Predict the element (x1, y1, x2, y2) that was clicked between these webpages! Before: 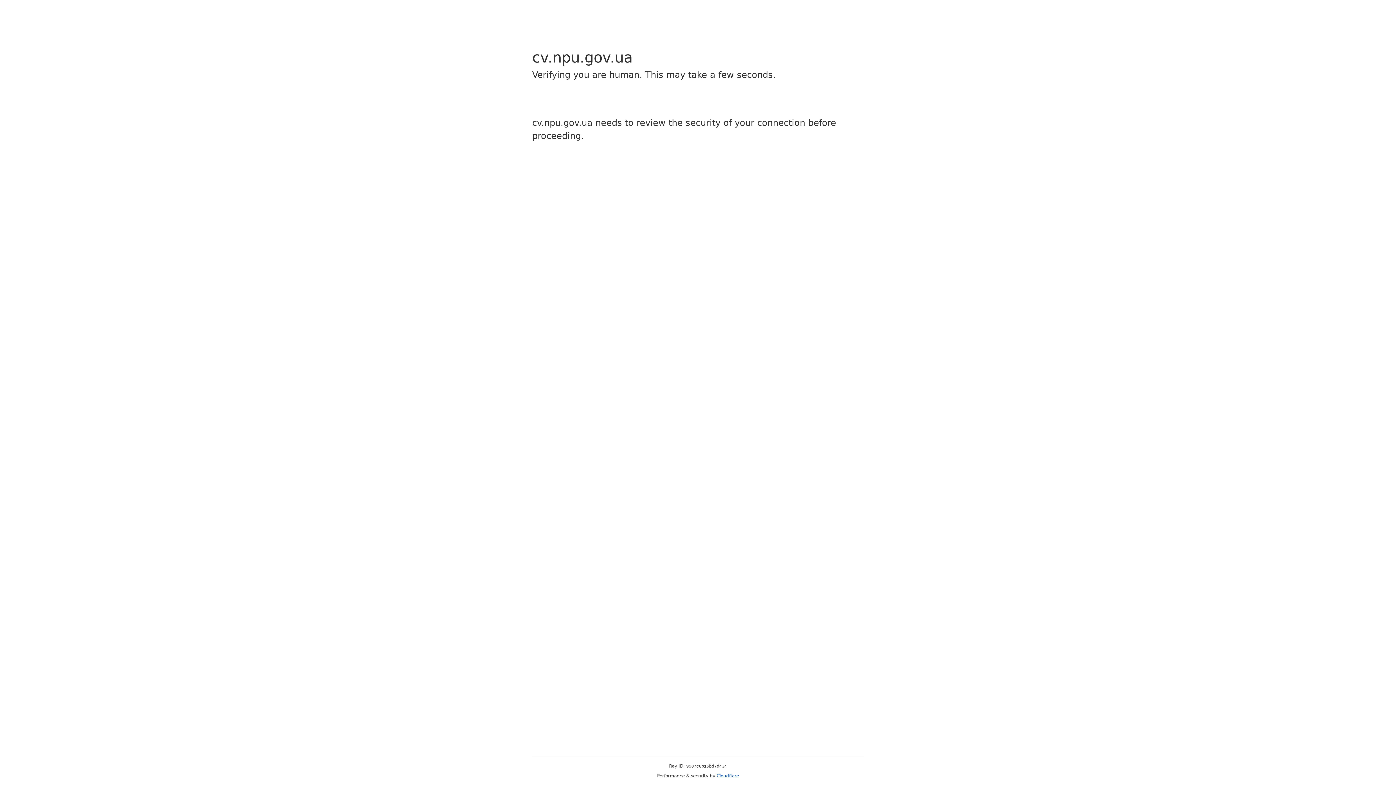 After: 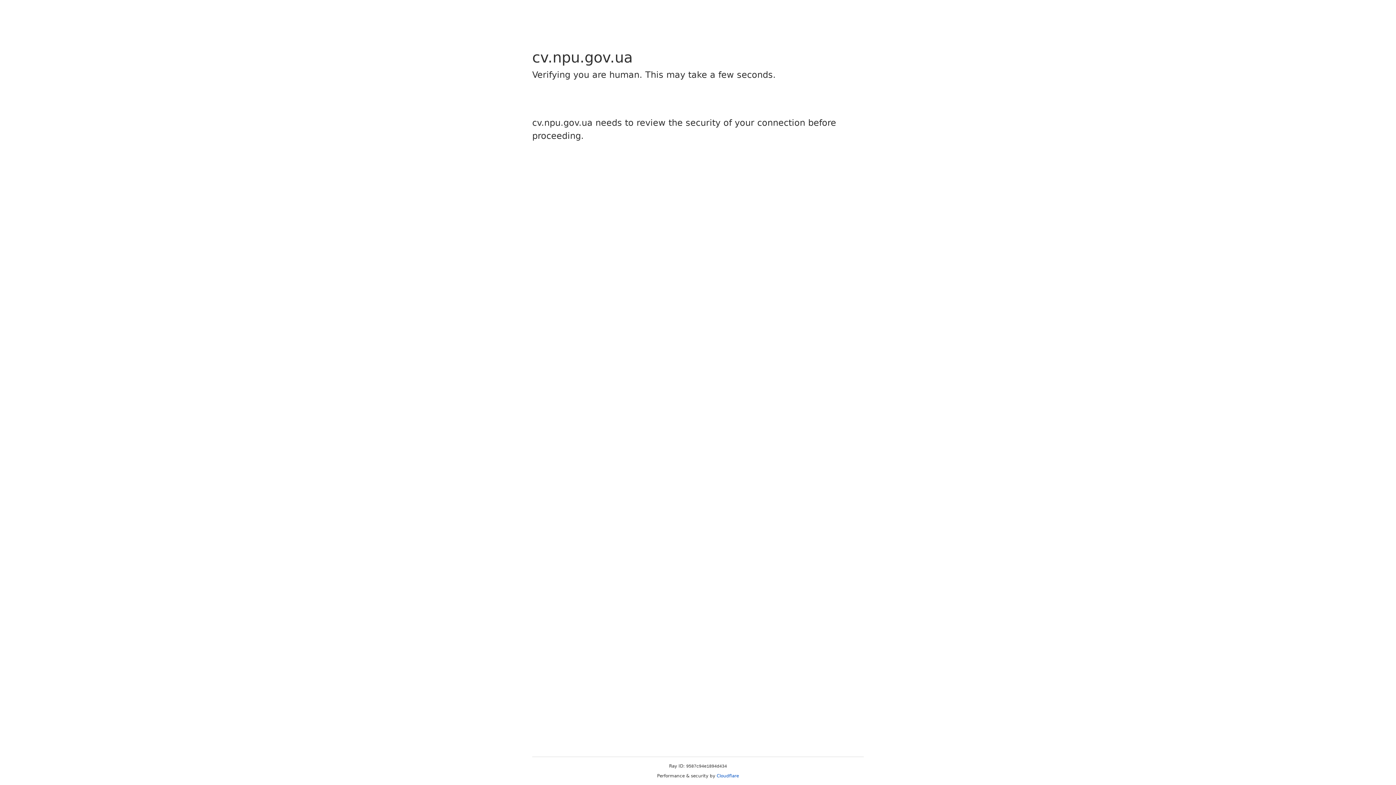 Action: bbox: (716, 773, 739, 778) label: Cloudflare